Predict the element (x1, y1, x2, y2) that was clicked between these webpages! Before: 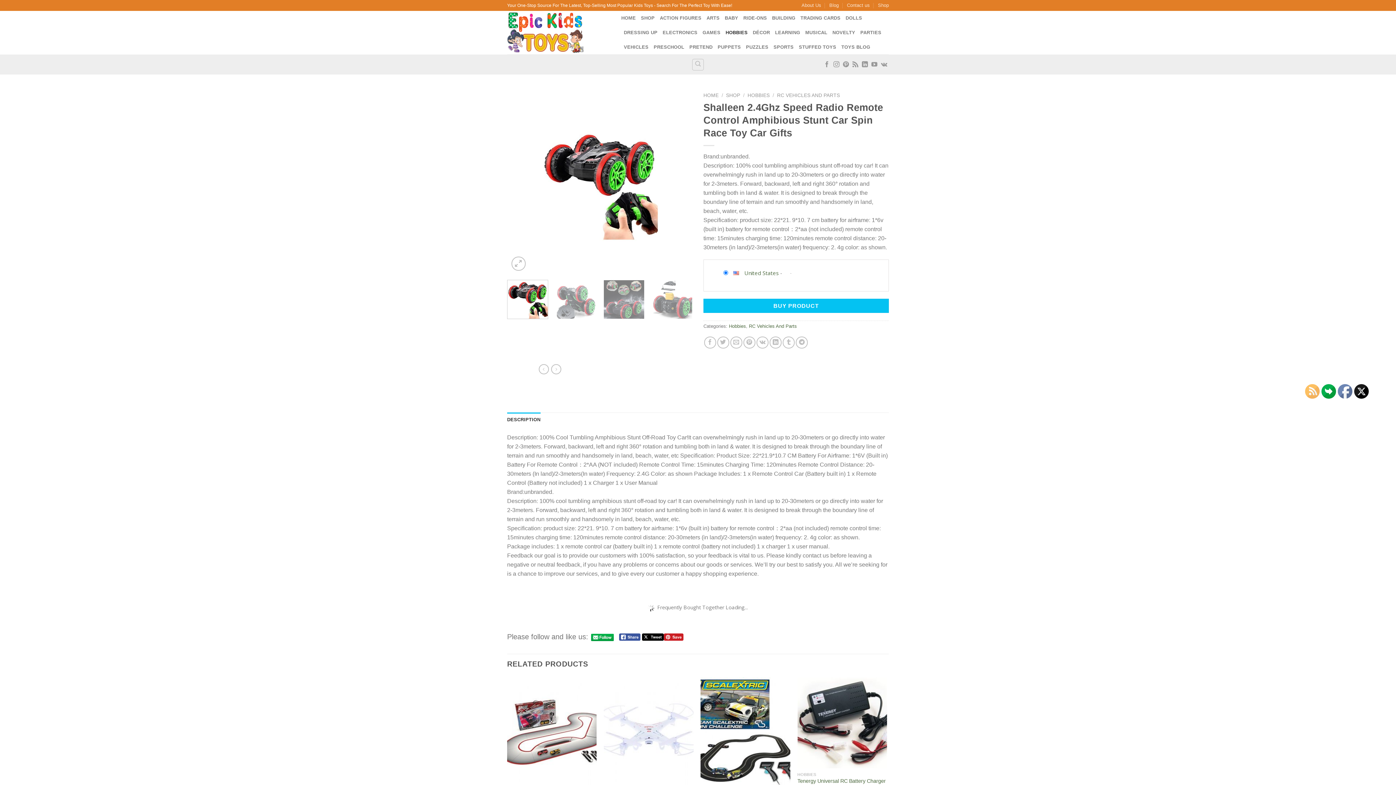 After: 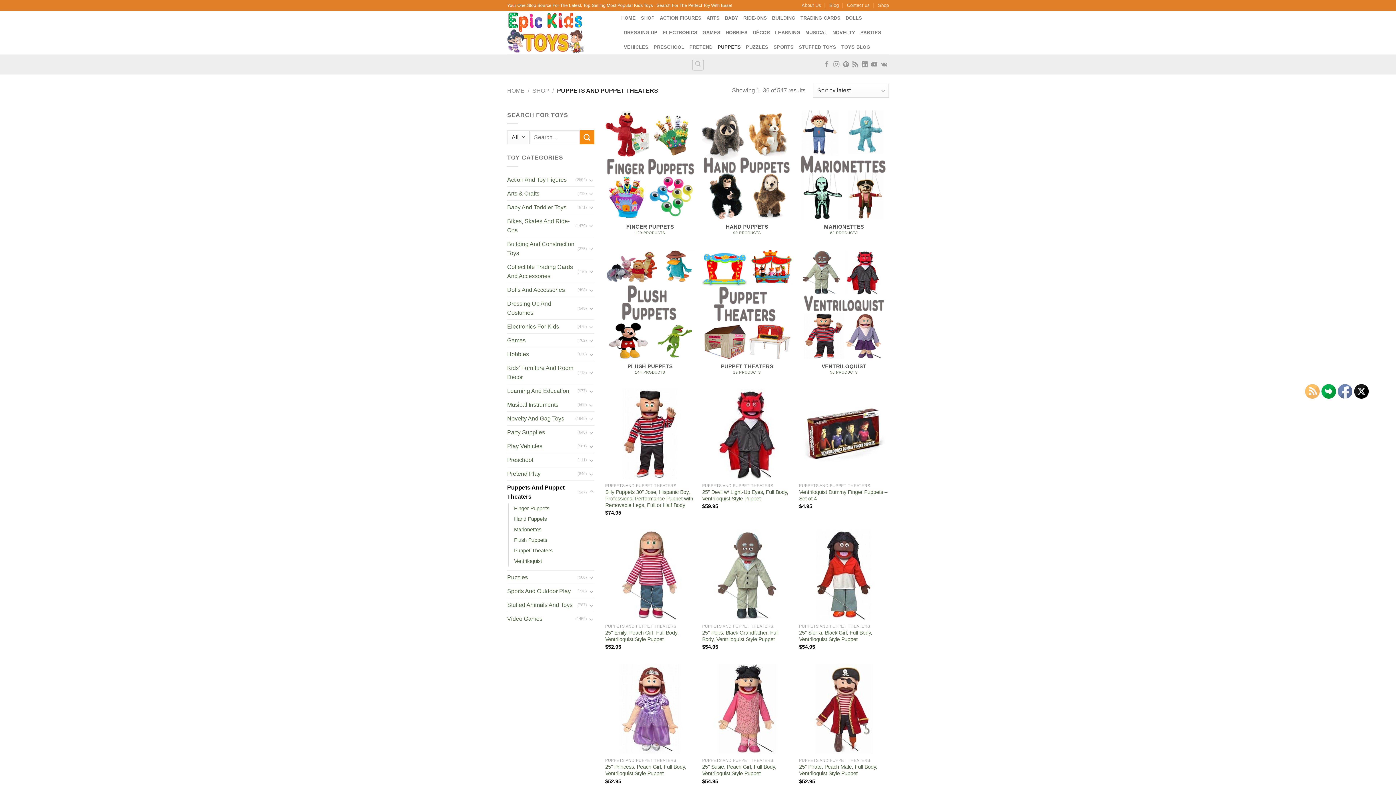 Action: bbox: (717, 40, 741, 54) label: PUPPETS